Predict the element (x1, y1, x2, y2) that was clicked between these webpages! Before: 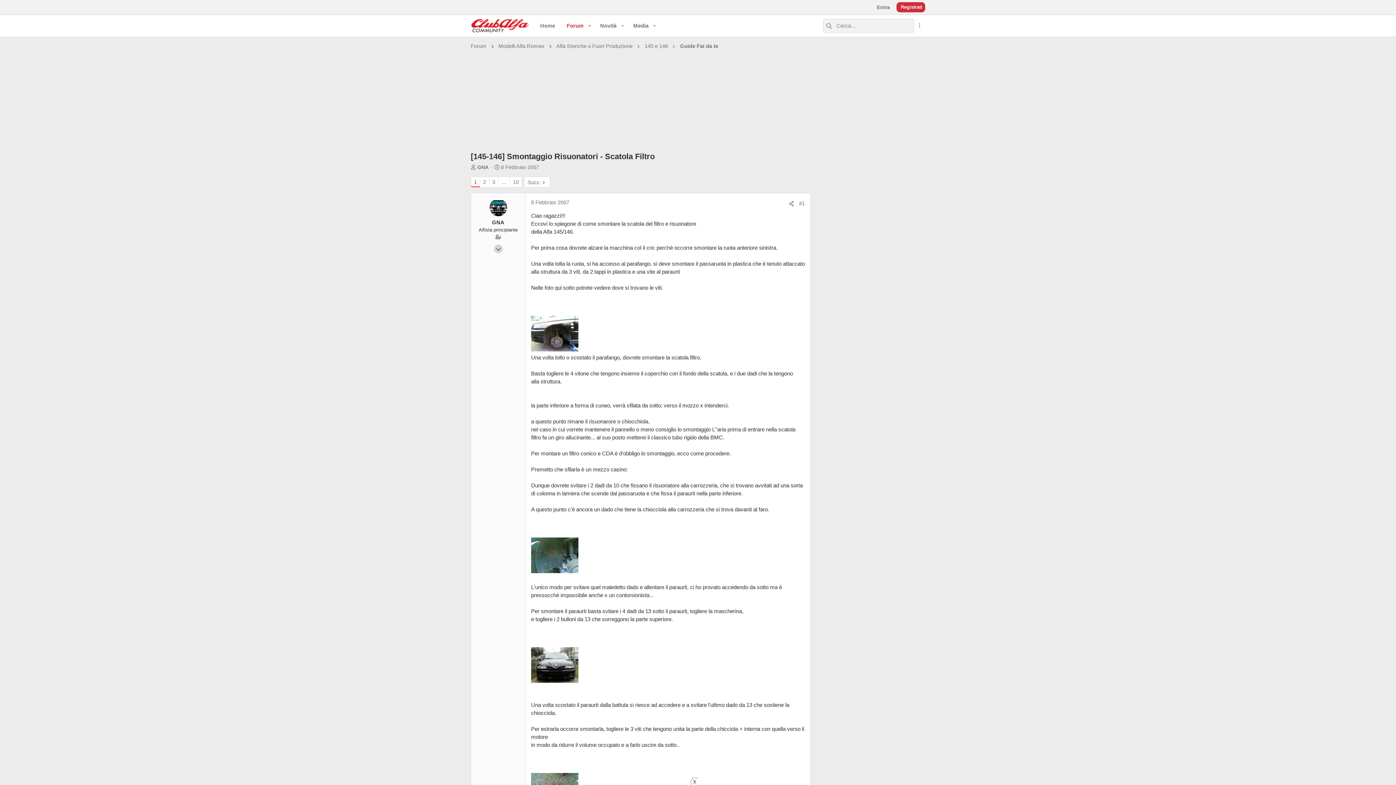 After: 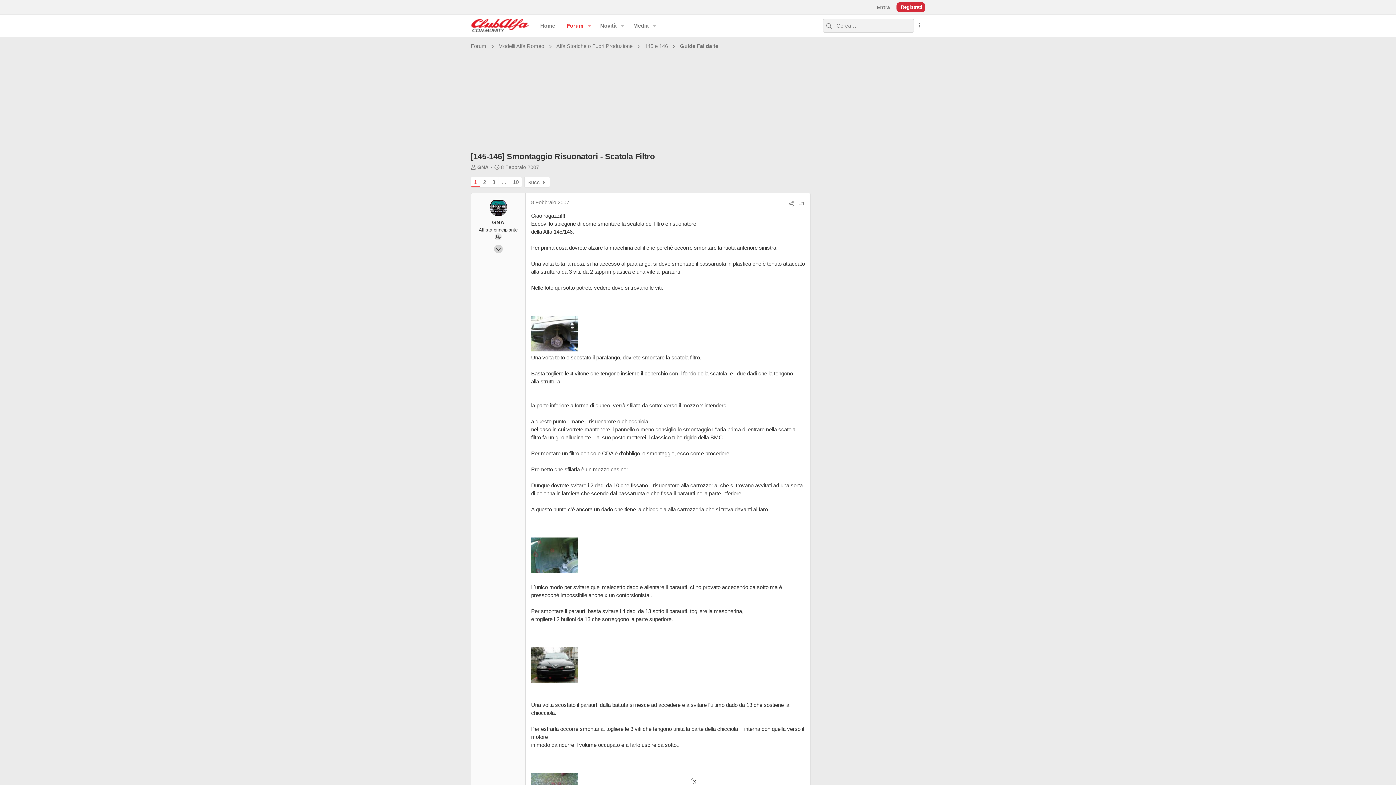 Action: bbox: (501, 164, 539, 170) label: 8 Febbraio 2007